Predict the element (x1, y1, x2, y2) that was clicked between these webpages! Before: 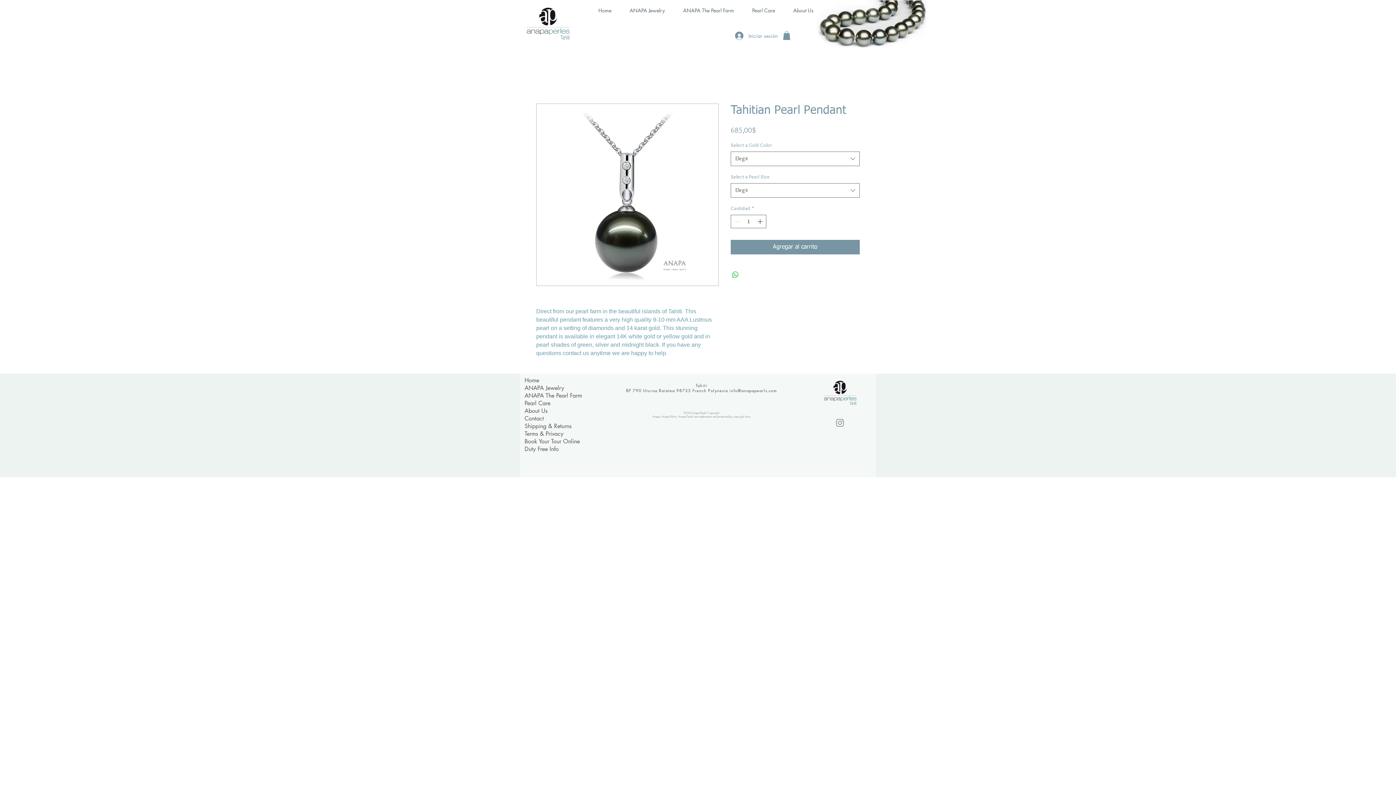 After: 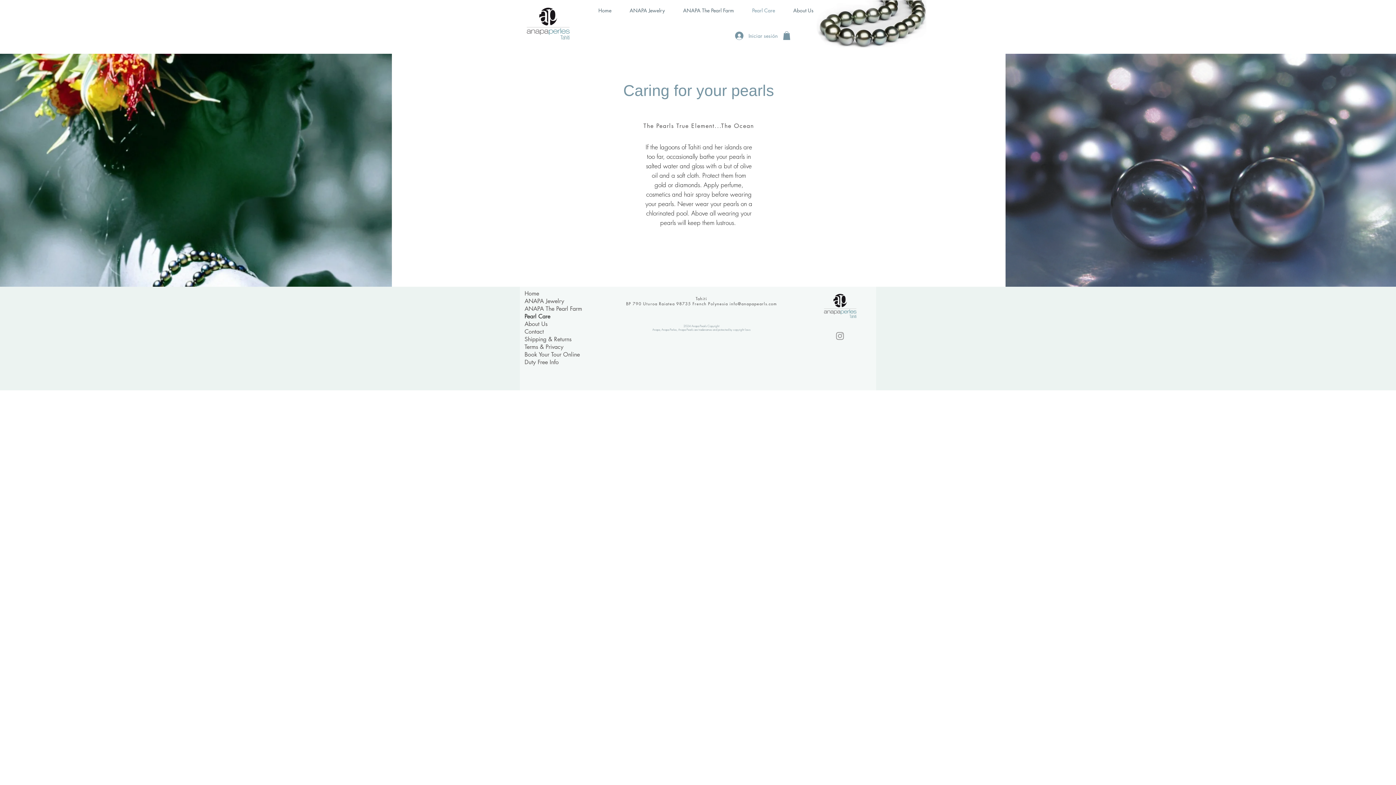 Action: bbox: (743, 5, 784, 15) label: Pearl Care